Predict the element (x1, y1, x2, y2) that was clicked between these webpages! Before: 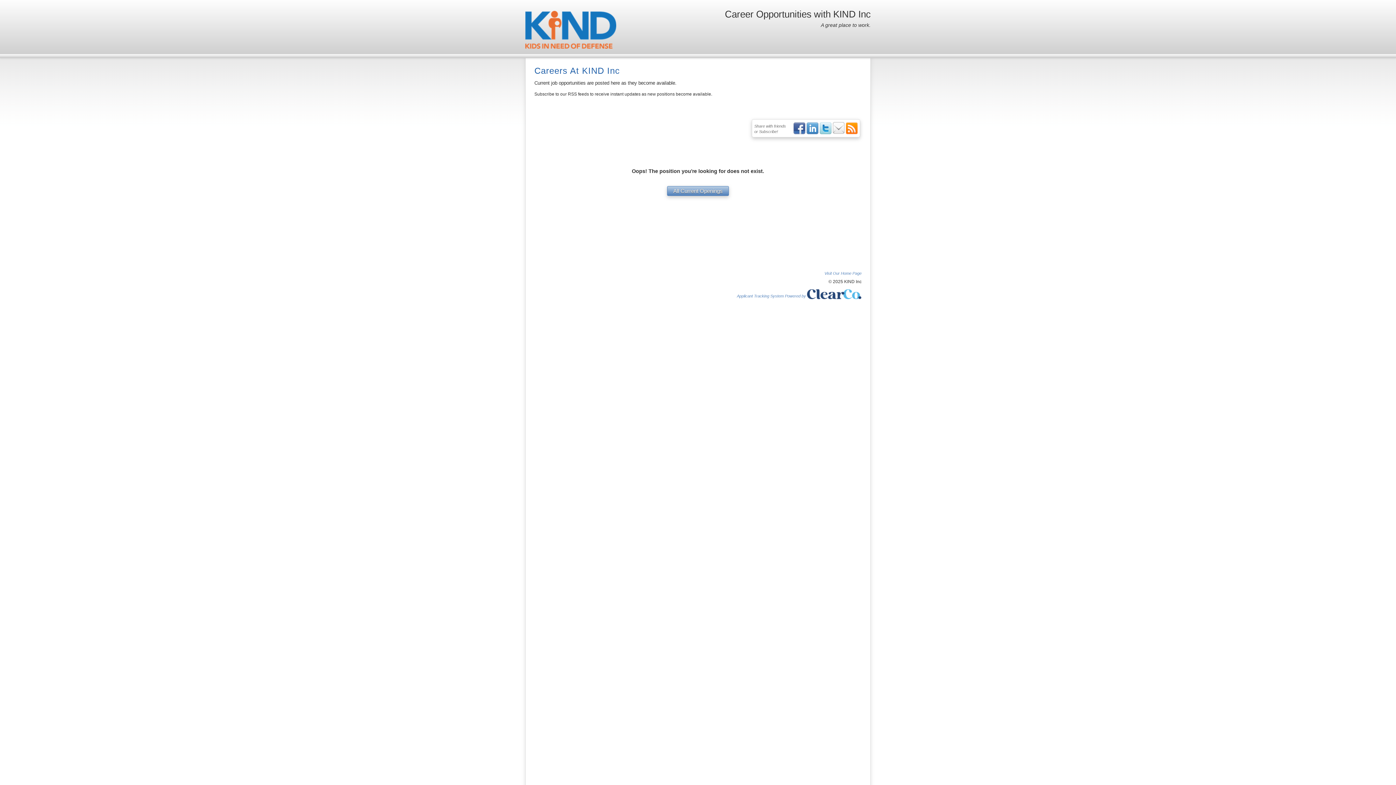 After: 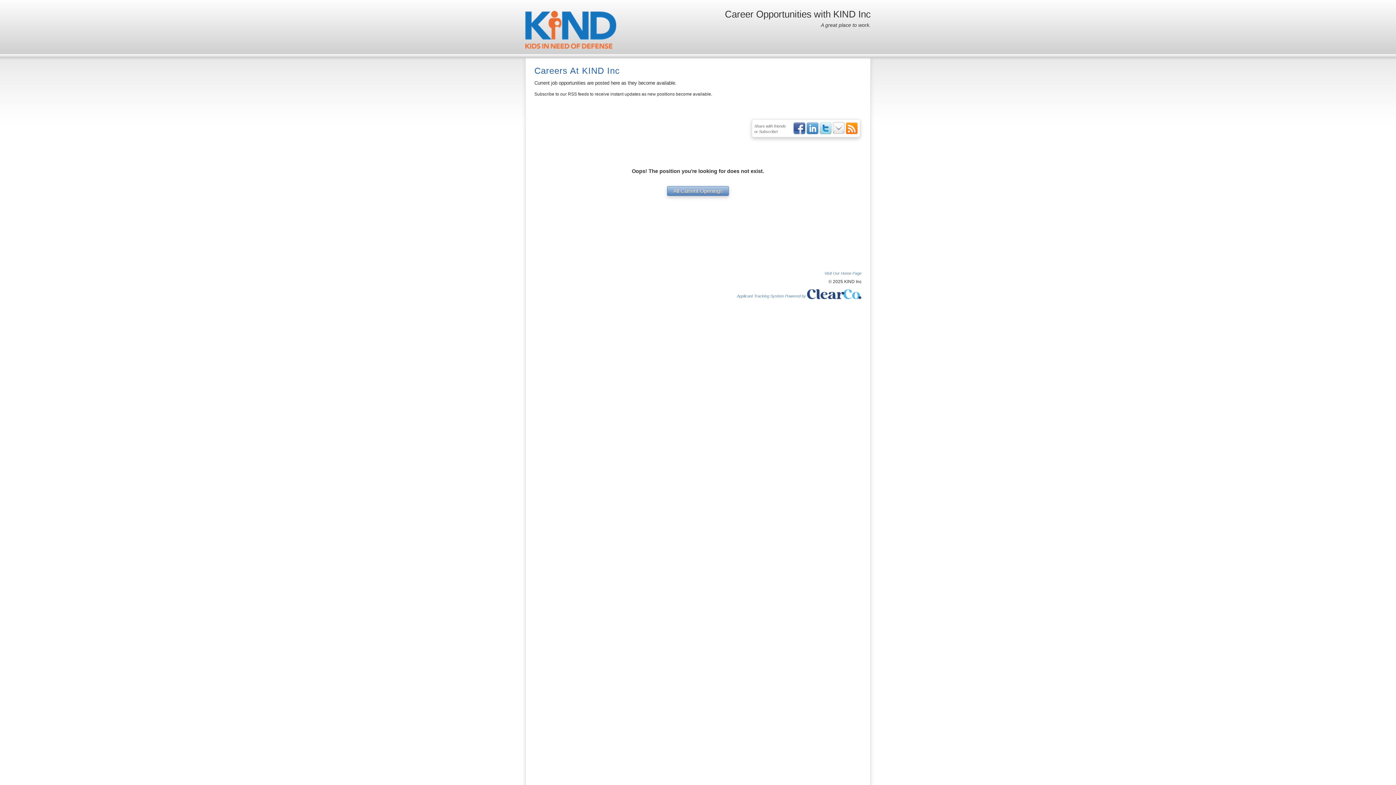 Action: bbox: (525, 44, 616, 49)